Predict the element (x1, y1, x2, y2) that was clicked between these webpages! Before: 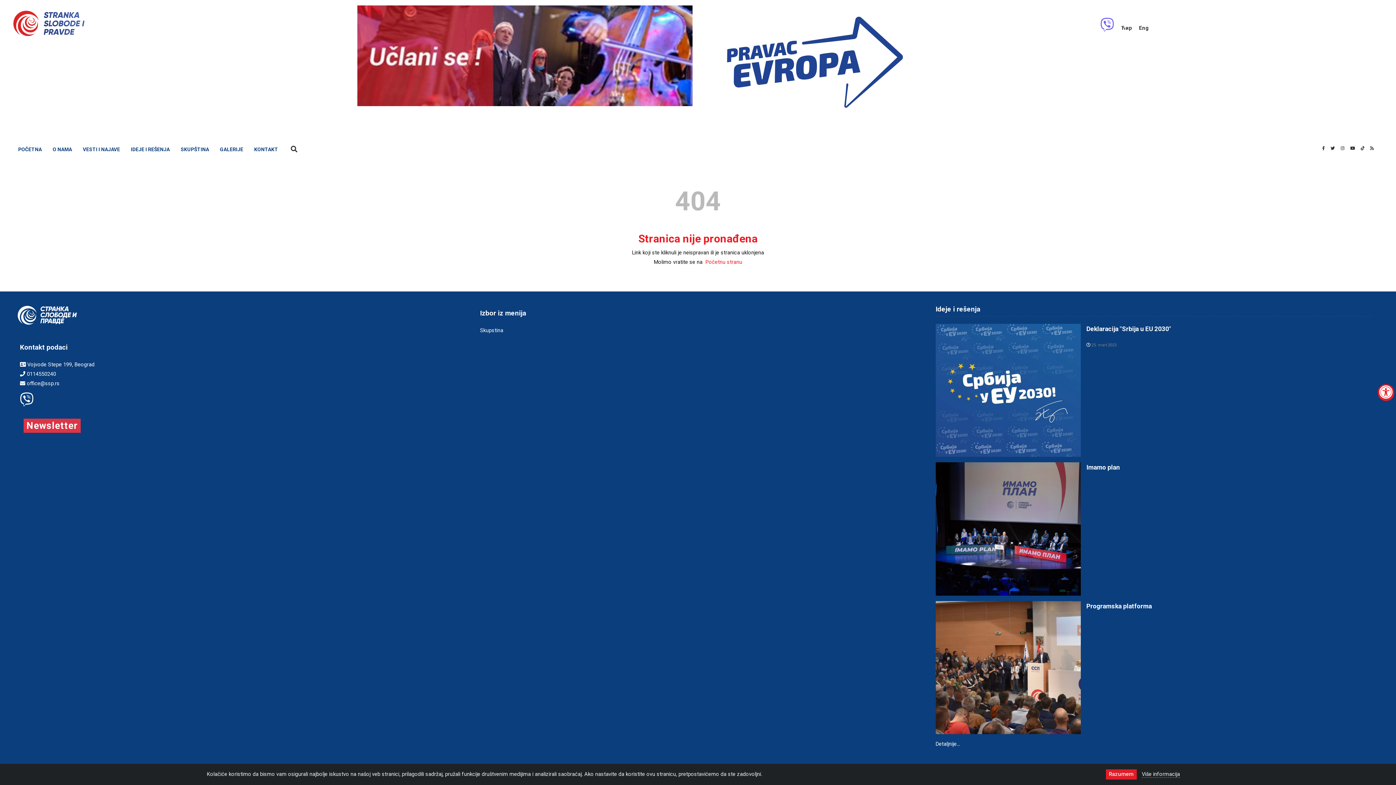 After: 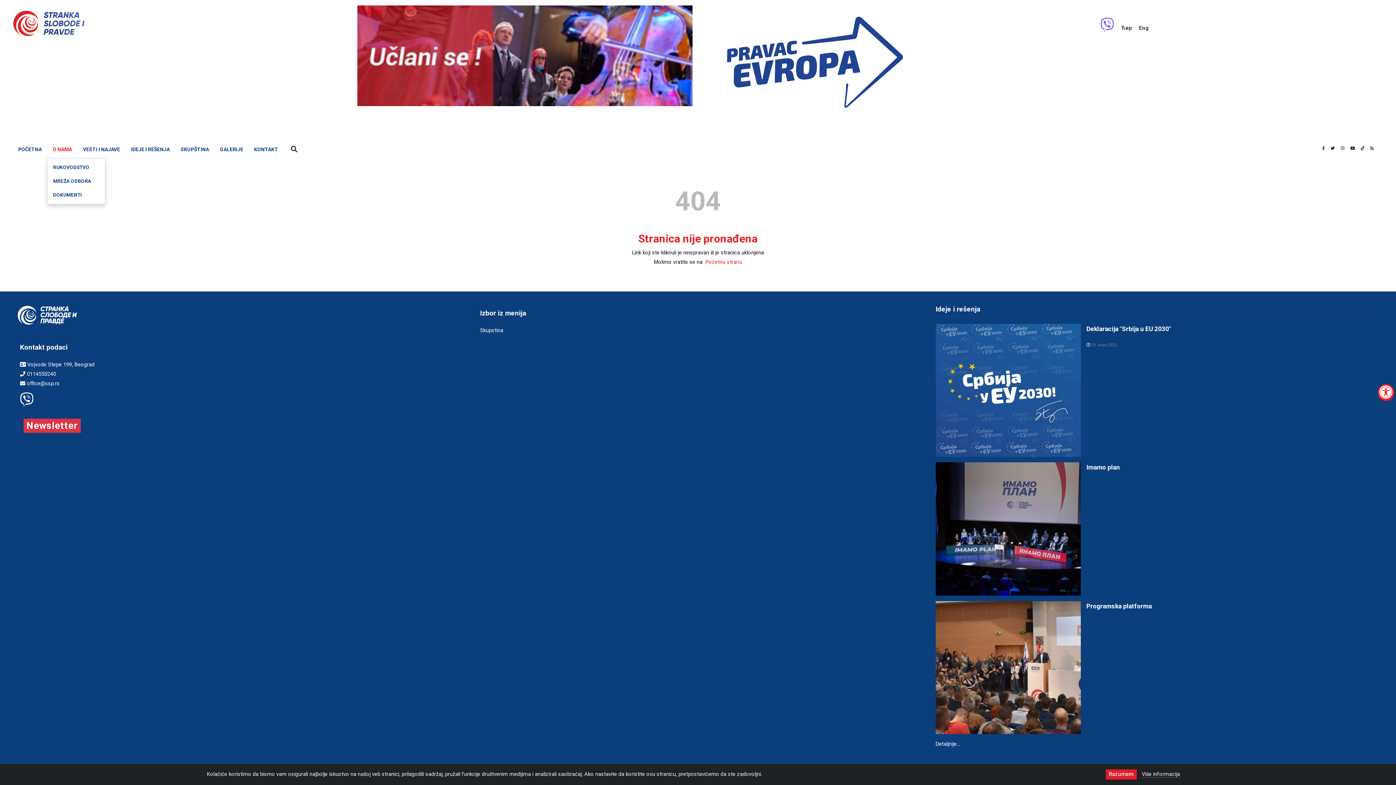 Action: bbox: (47, 140, 77, 158) label: O NAMA